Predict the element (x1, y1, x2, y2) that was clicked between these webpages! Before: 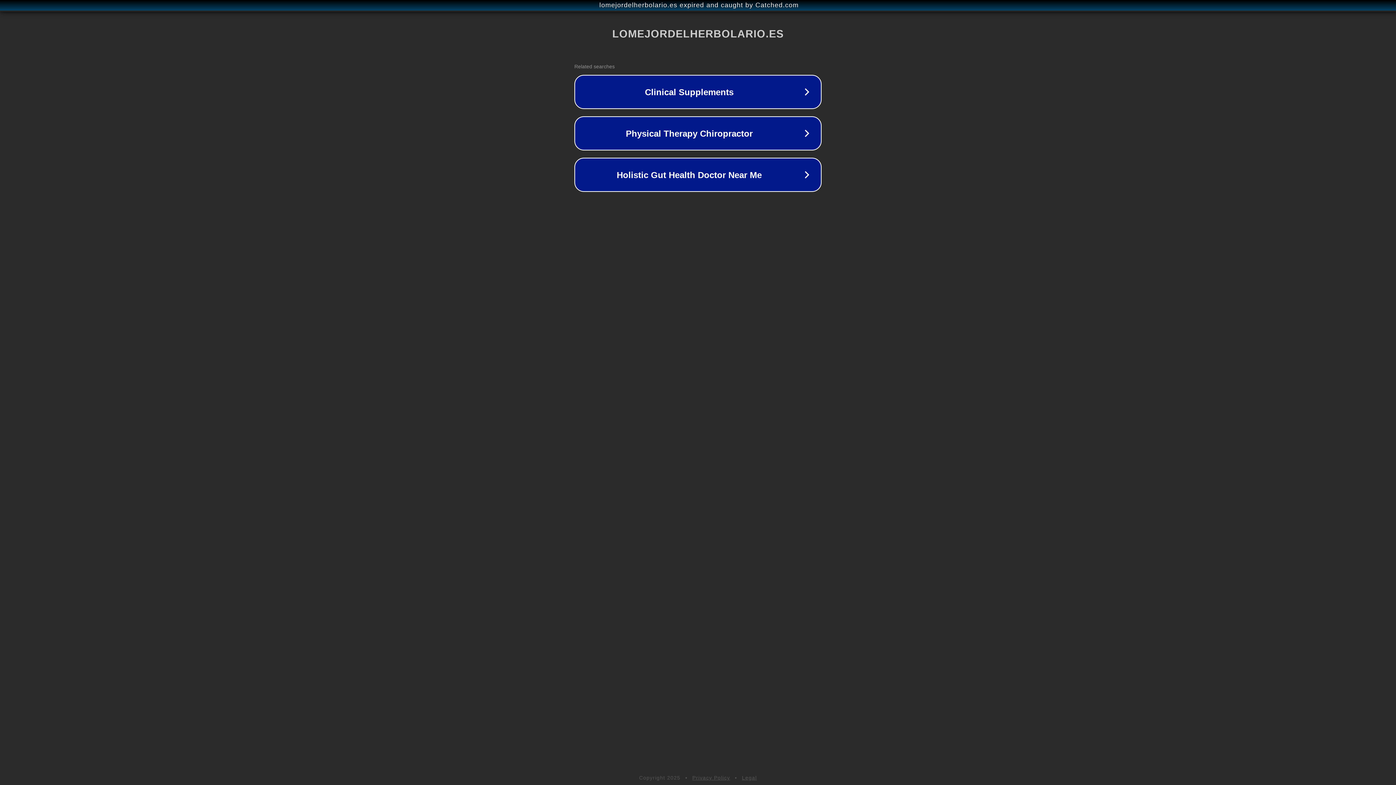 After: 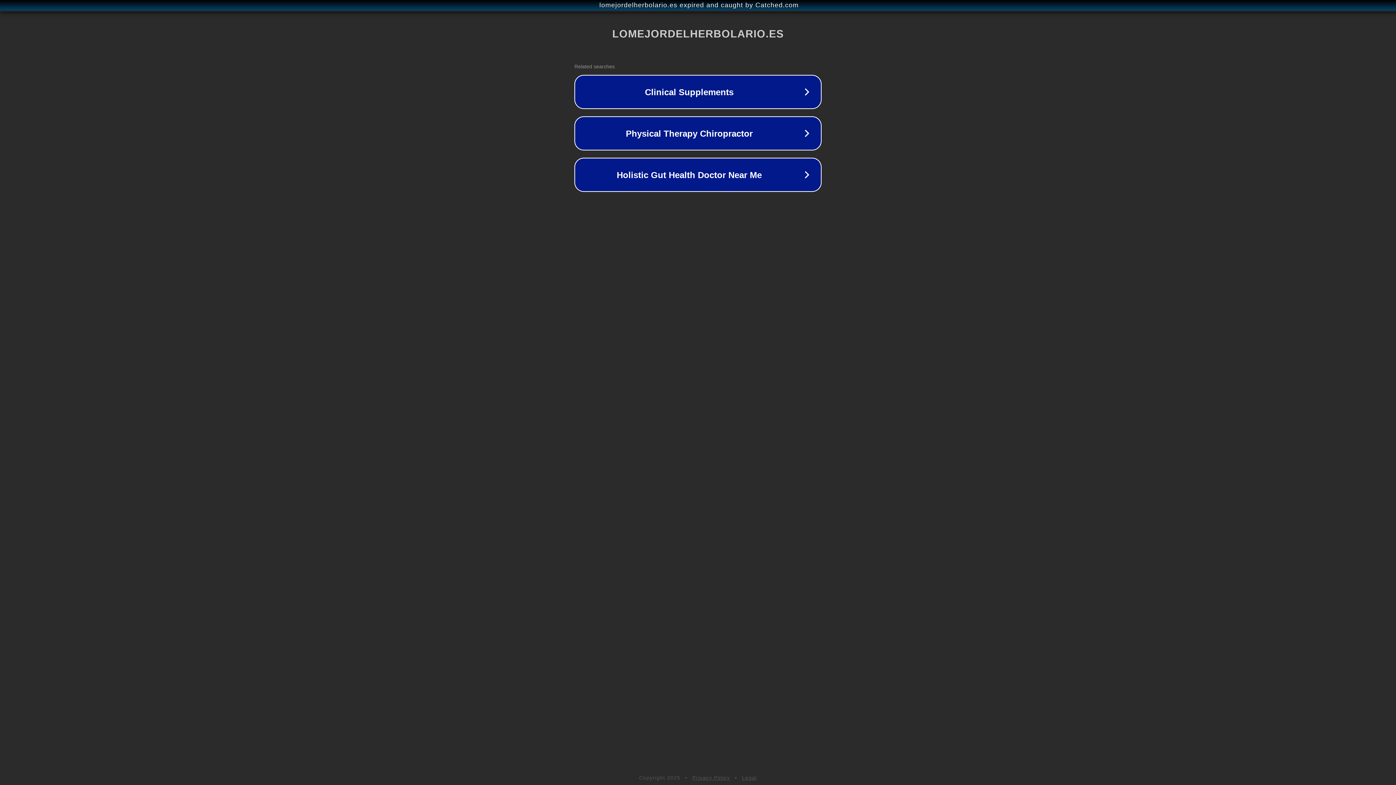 Action: label: Legal bbox: (742, 775, 757, 781)